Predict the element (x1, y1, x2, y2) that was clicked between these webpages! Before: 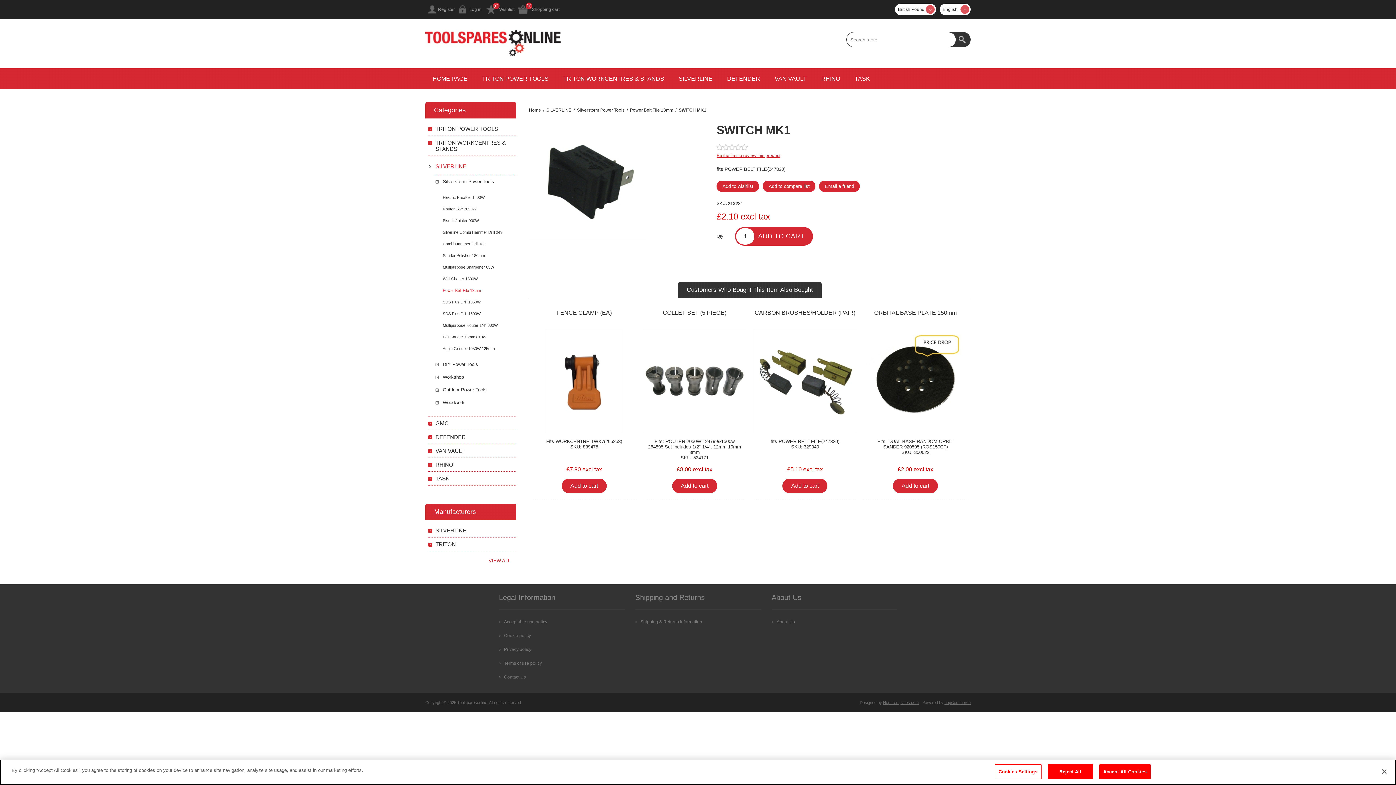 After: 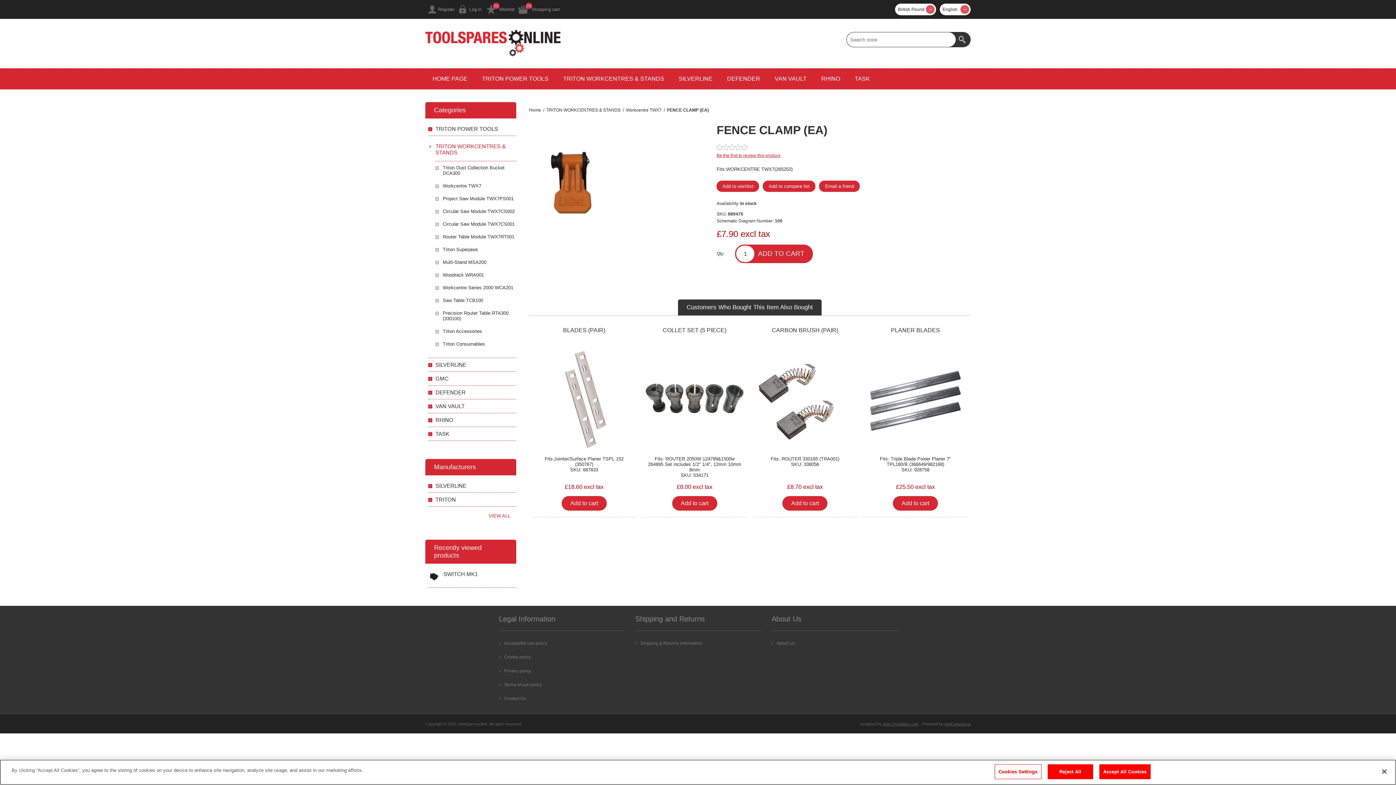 Action: label: FENCE CLAMP (EA) bbox: (532, 309, 636, 316)